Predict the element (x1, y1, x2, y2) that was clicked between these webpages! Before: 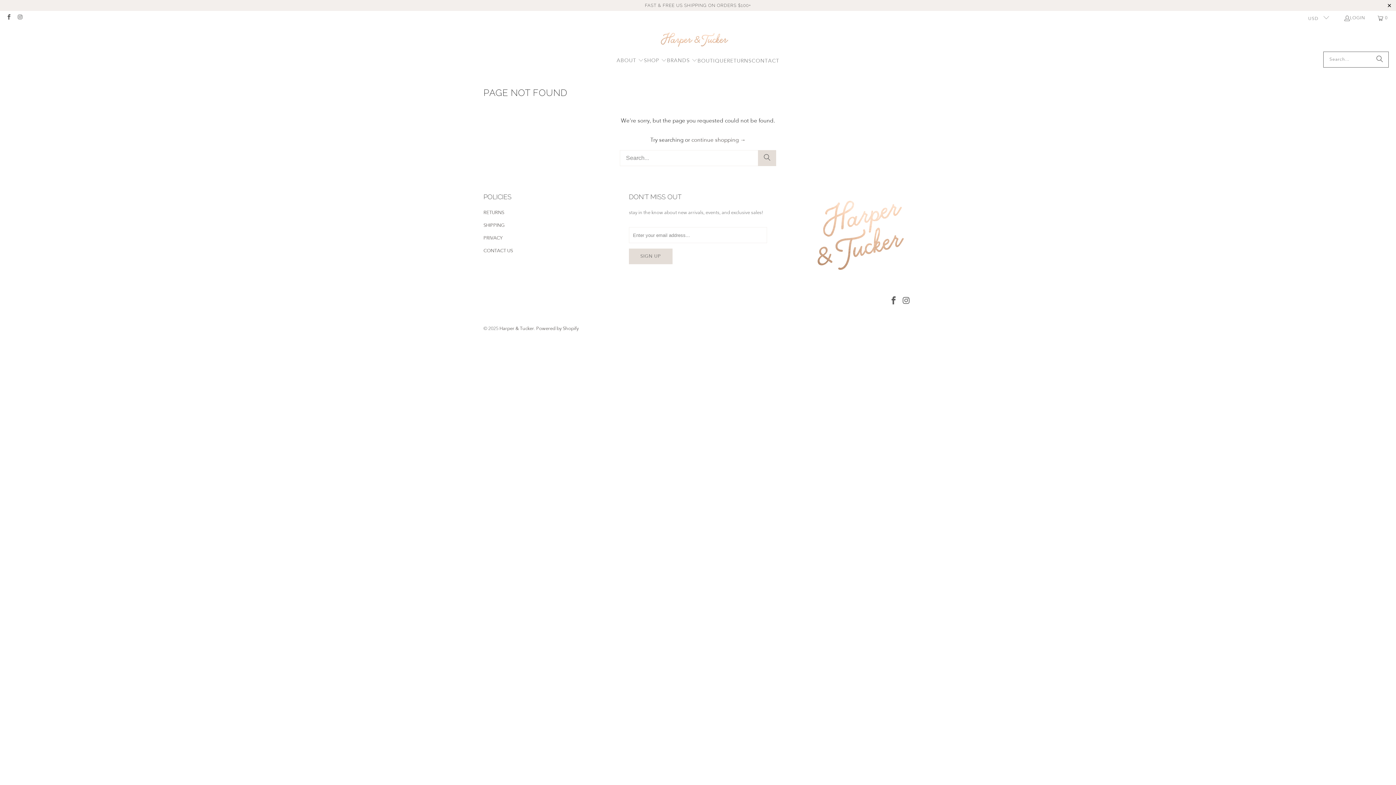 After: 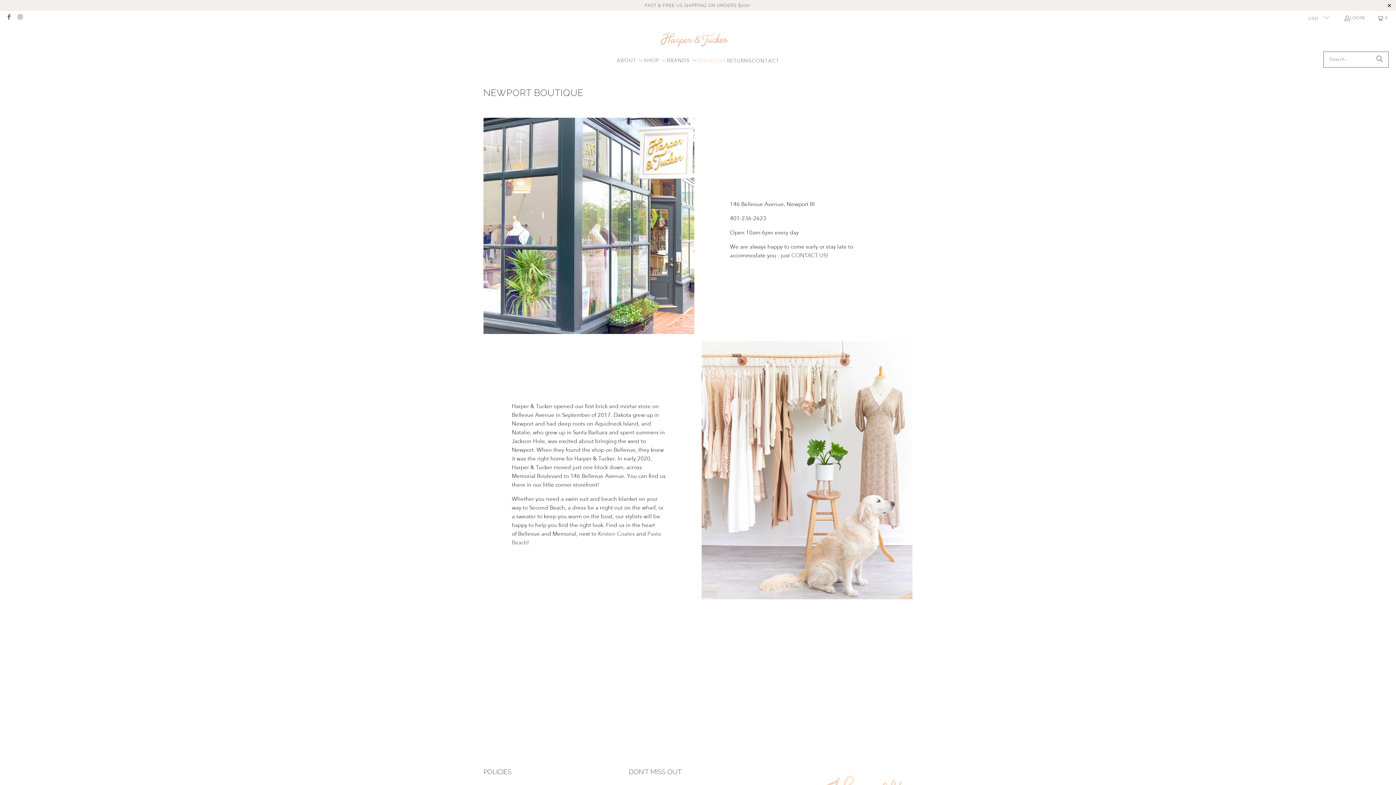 Action: label: BOUTIQUE bbox: (697, 51, 727, 69)